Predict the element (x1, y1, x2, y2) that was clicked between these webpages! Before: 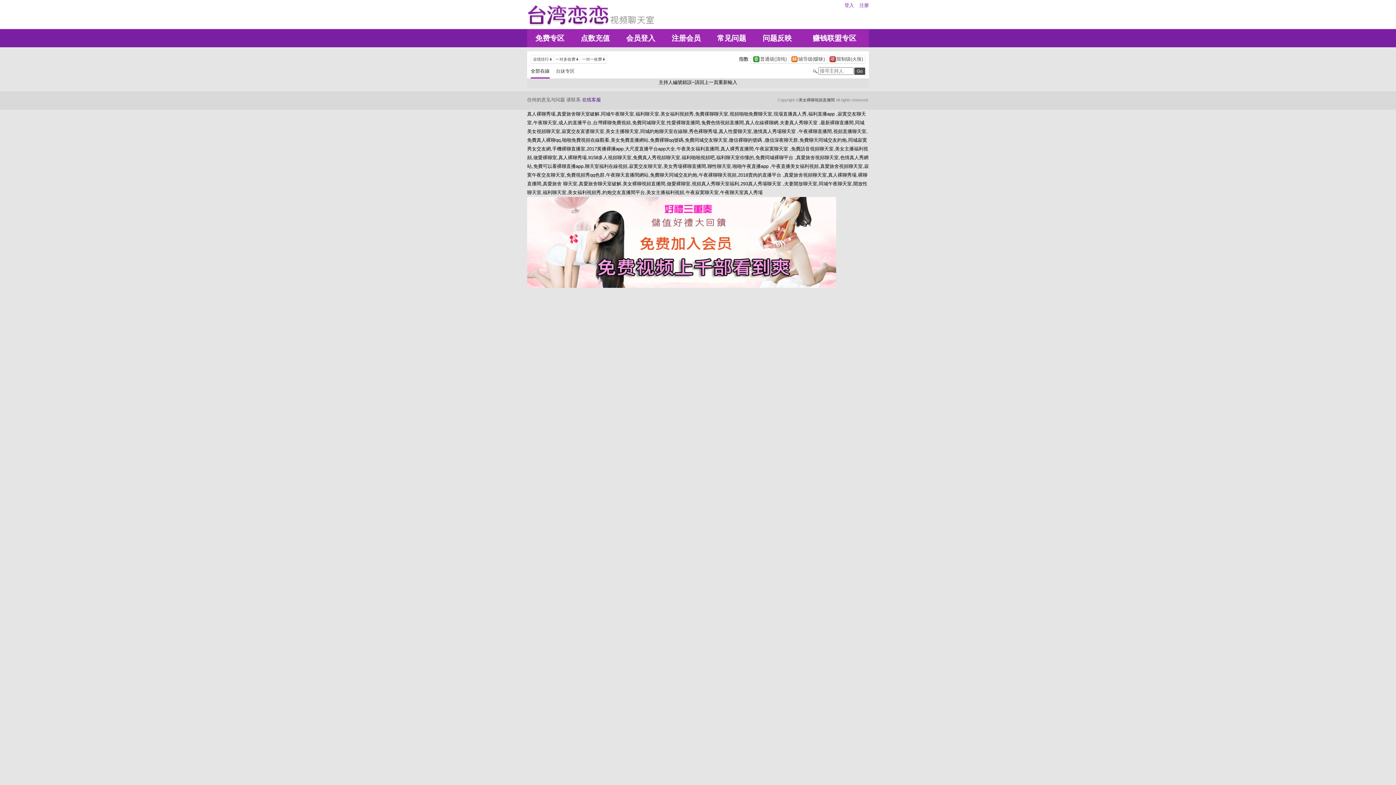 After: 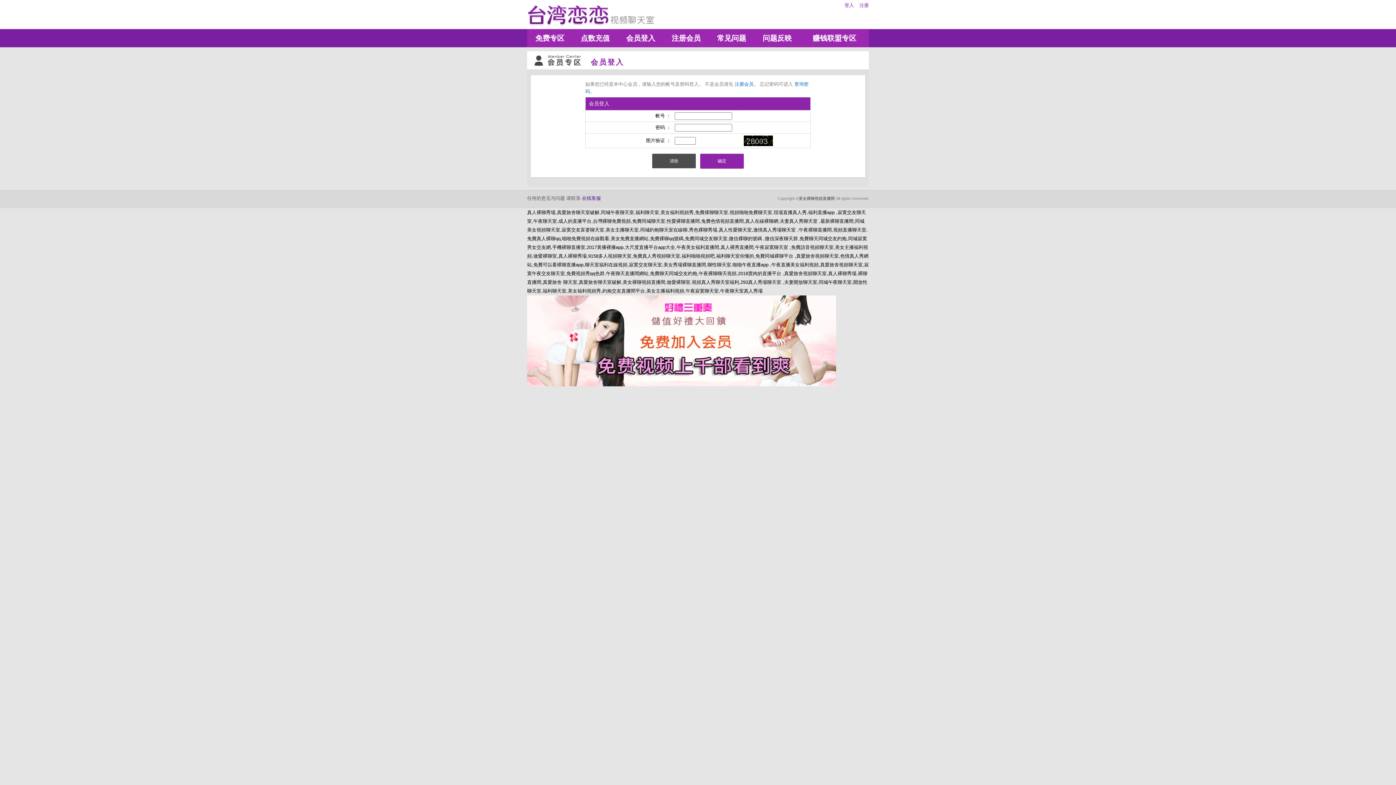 Action: bbox: (709, 29, 754, 47) label: 常见问题